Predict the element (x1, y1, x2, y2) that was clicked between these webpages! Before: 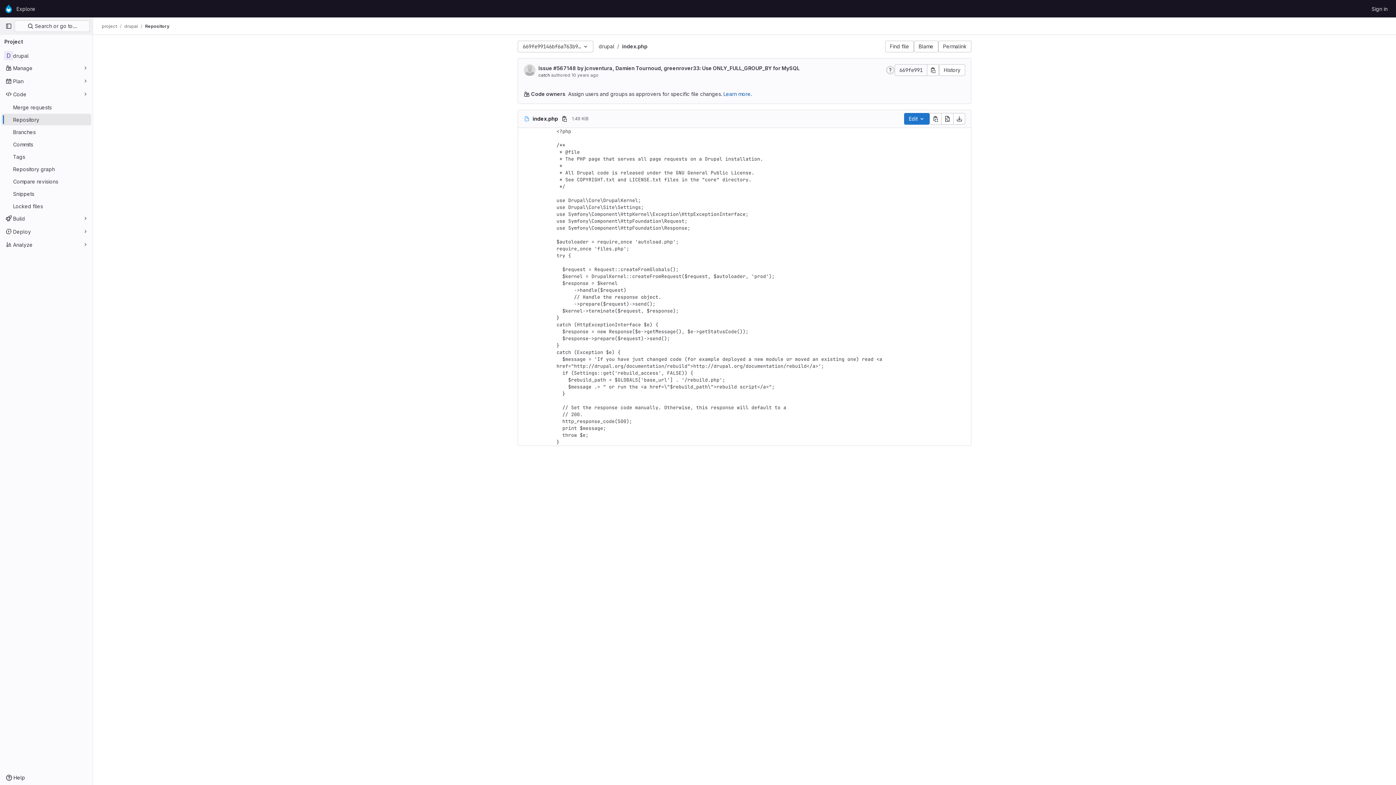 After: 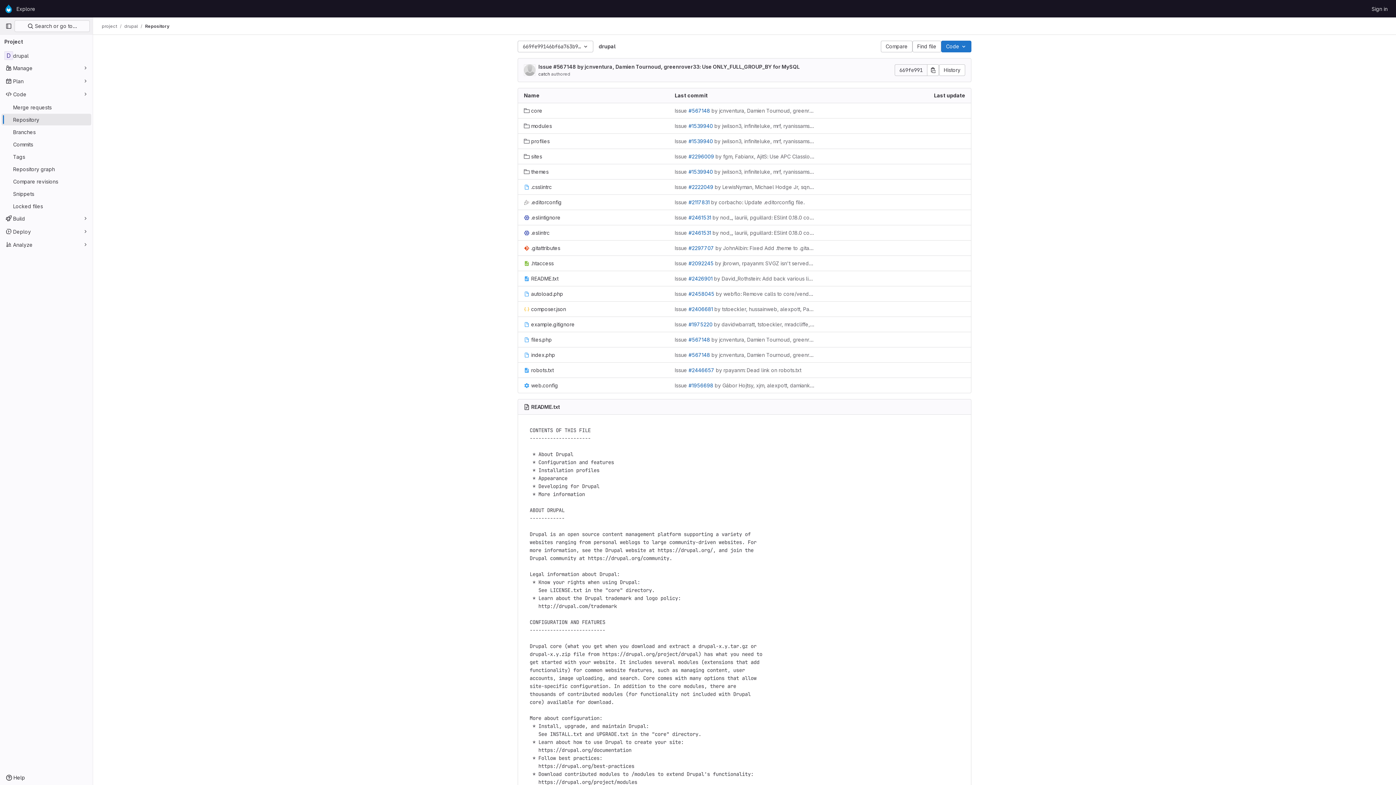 Action: bbox: (1, 113, 91, 125) label: Repository